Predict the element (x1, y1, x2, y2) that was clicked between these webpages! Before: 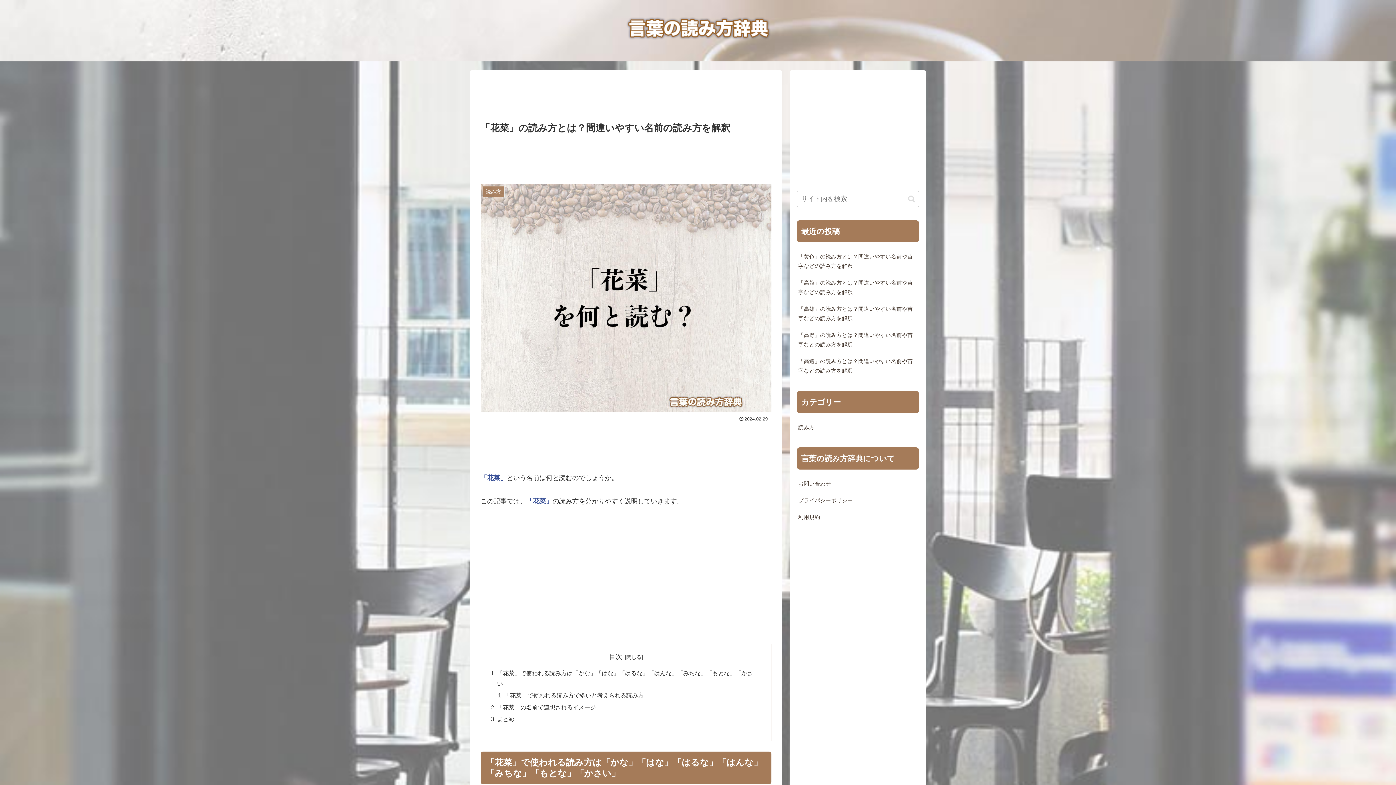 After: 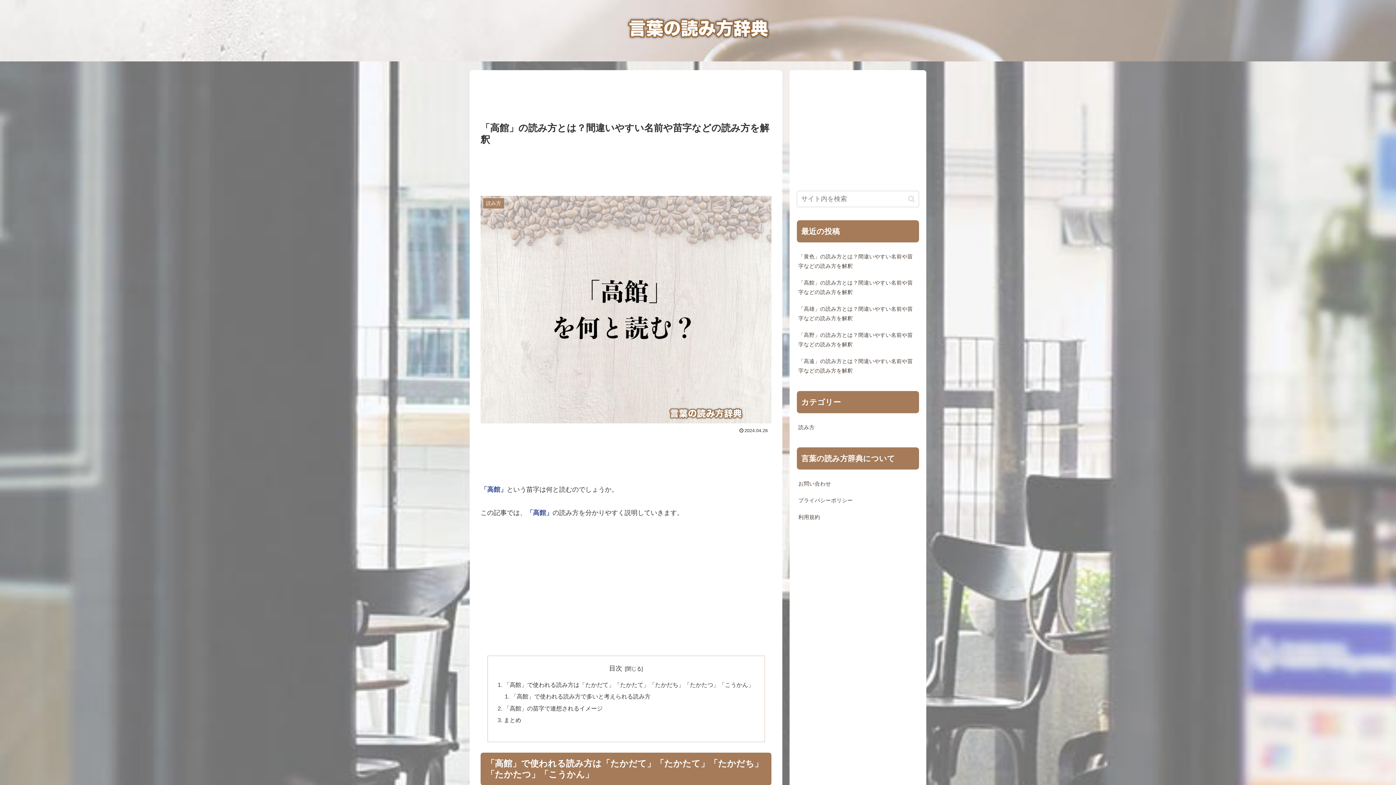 Action: bbox: (797, 274, 919, 300) label: 「高館」の読み方とは？間違いやすい名前や苗字などの読み方を解釈